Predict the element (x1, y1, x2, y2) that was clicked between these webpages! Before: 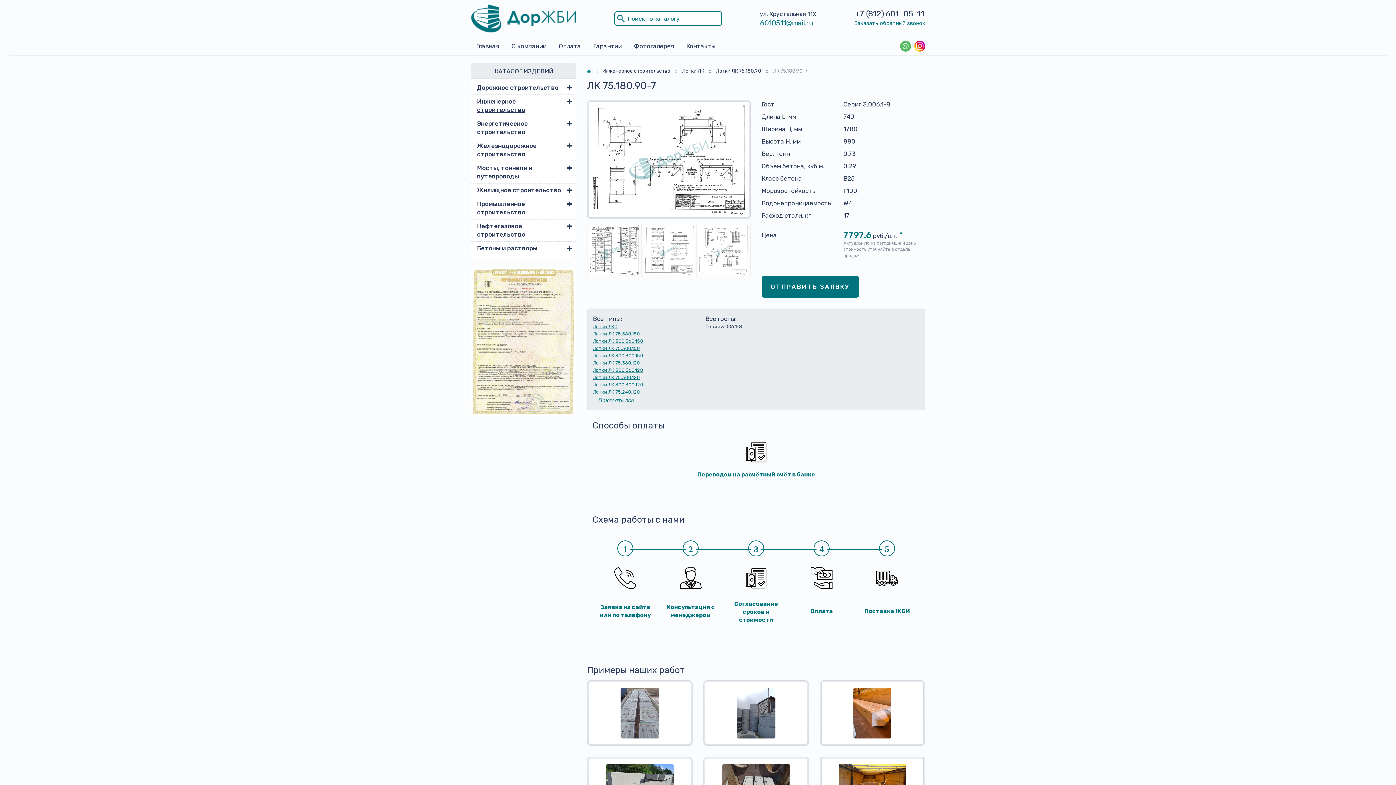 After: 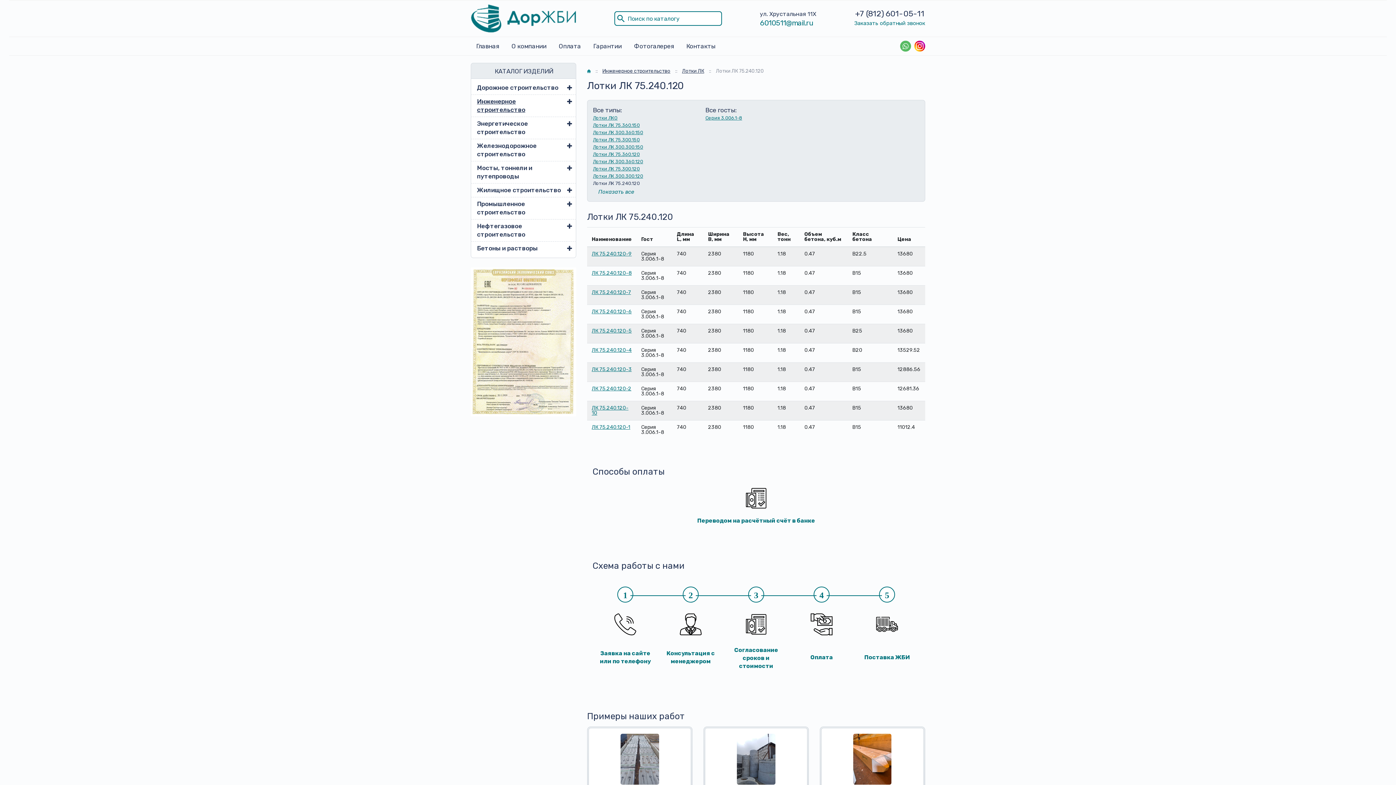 Action: bbox: (593, 389, 639, 394) label: Лотки ЛК 75.240.120